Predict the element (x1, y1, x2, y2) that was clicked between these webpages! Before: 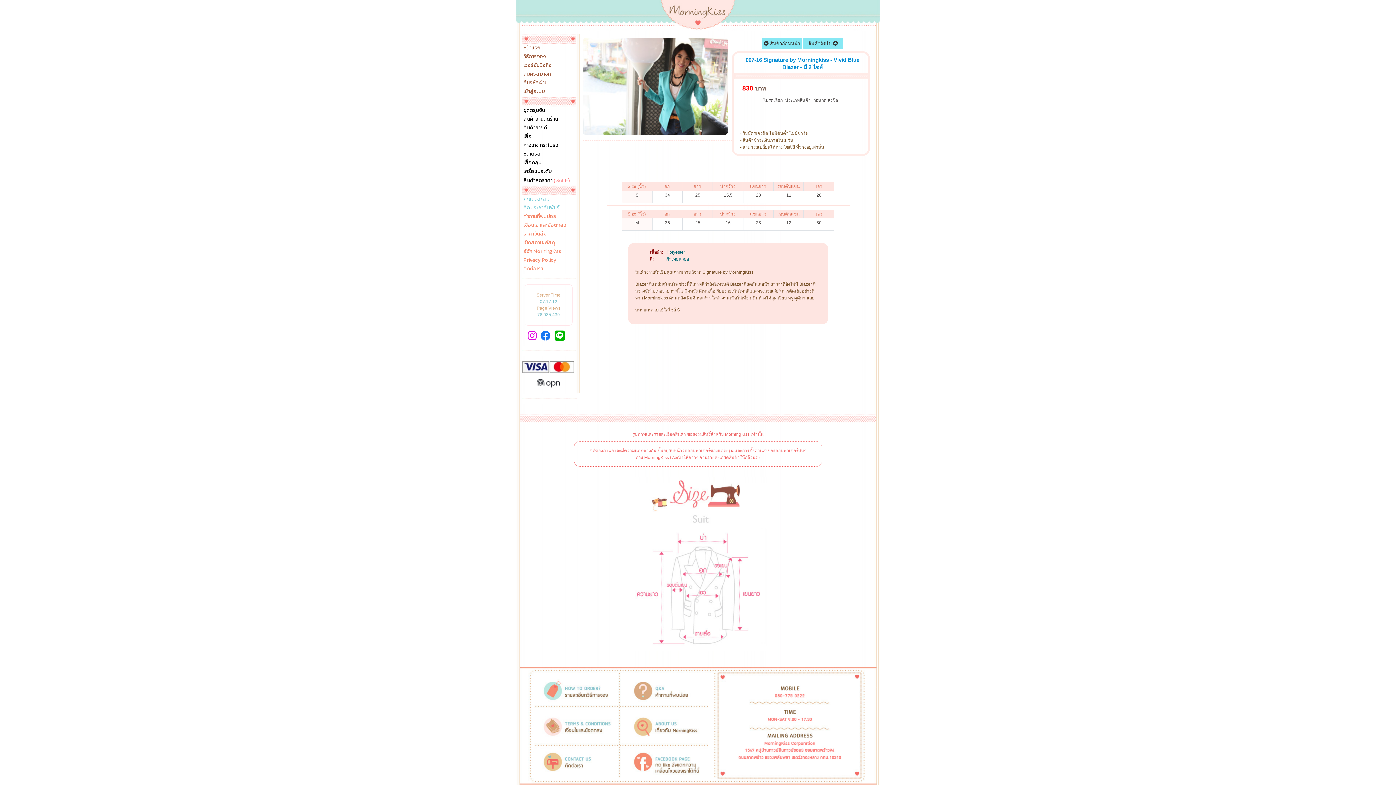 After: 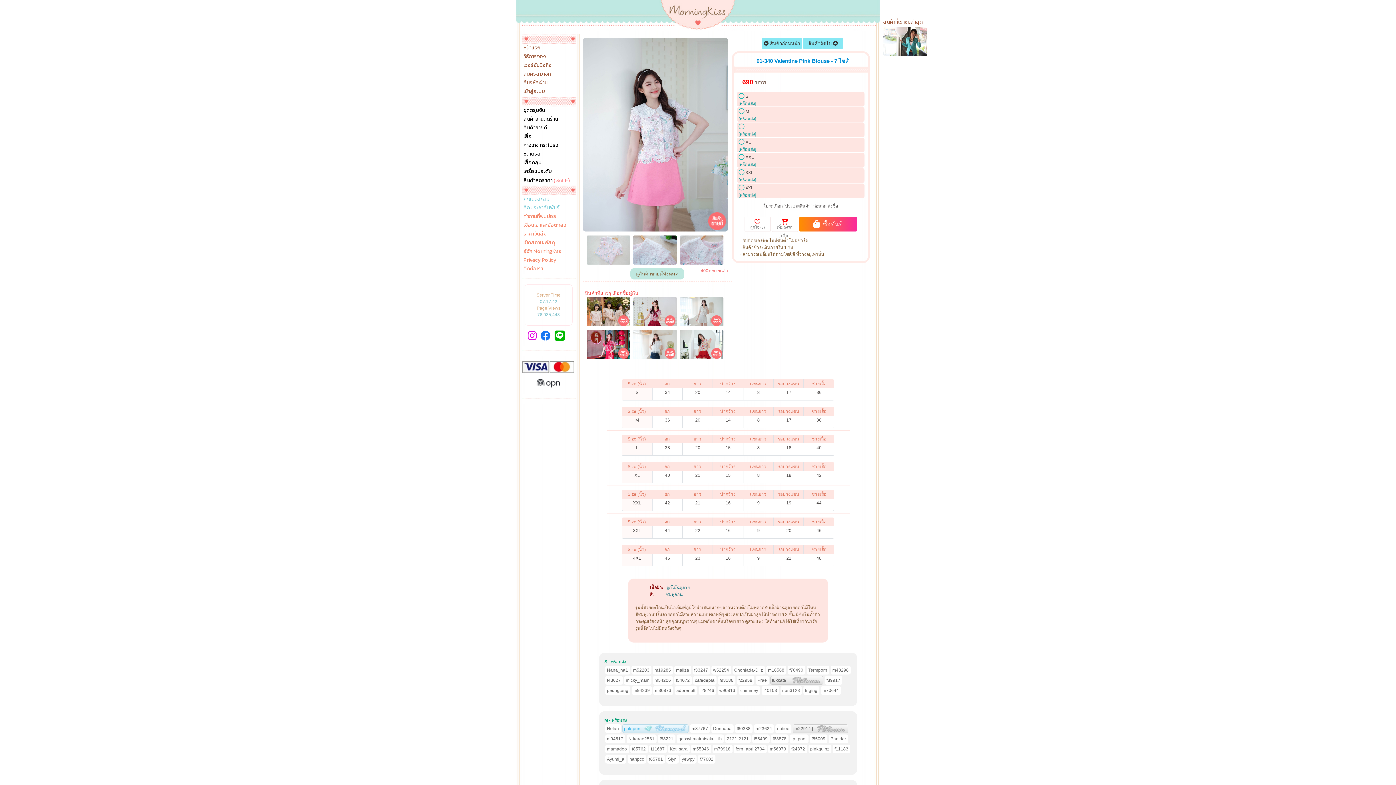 Action: bbox: (803, 37, 843, 49) label: สินค้าถัดไป 